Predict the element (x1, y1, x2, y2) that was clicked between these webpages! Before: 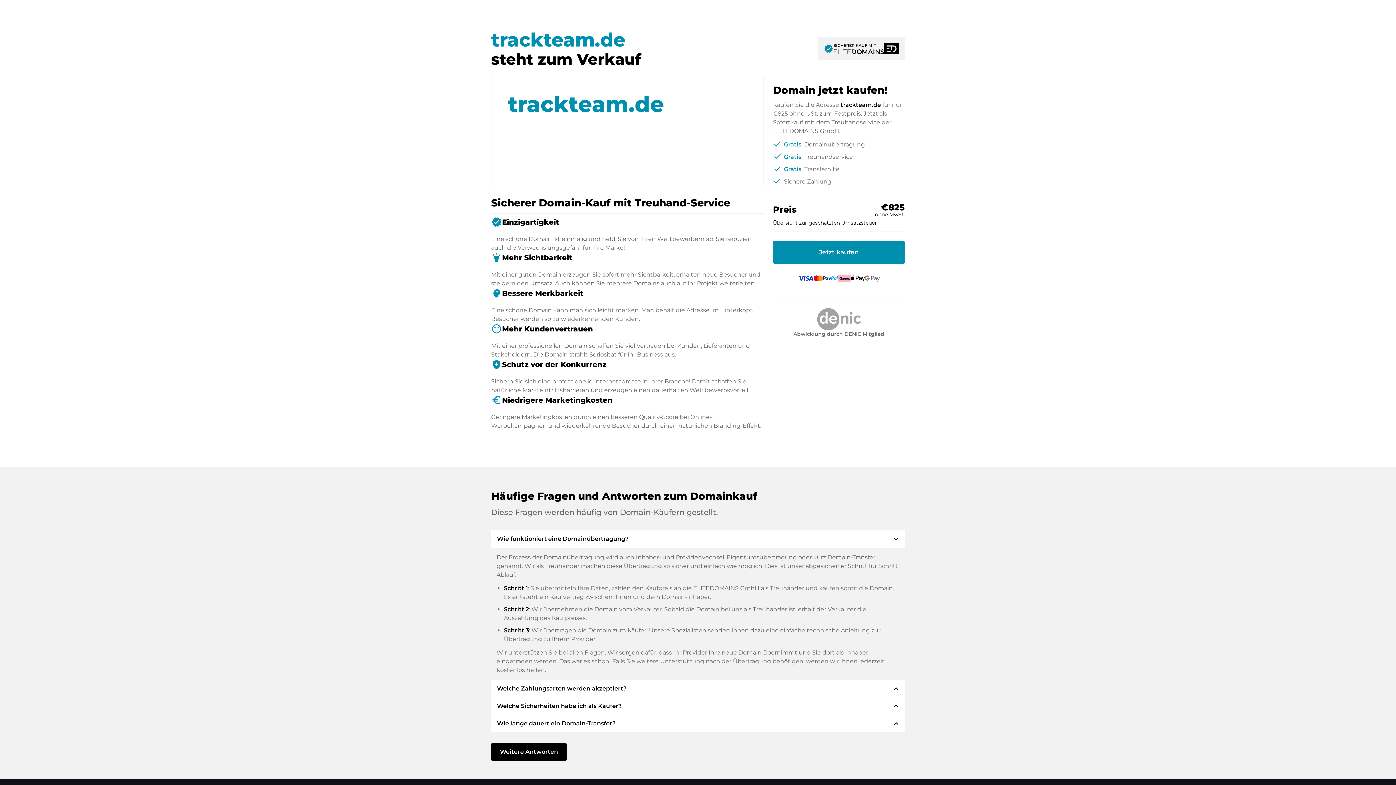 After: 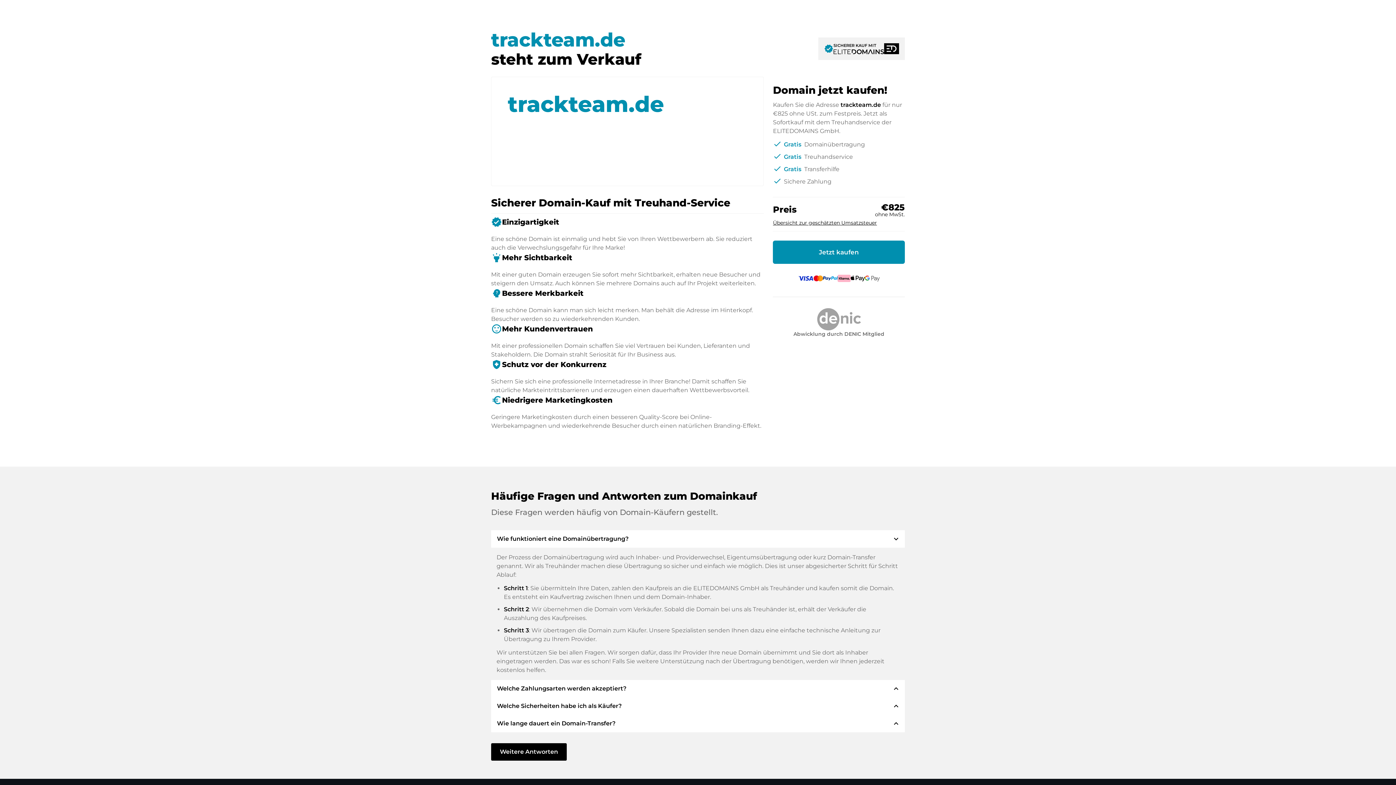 Action: bbox: (773, 296, 905, 338) label: Abwicklung durch DENIC Mitglied